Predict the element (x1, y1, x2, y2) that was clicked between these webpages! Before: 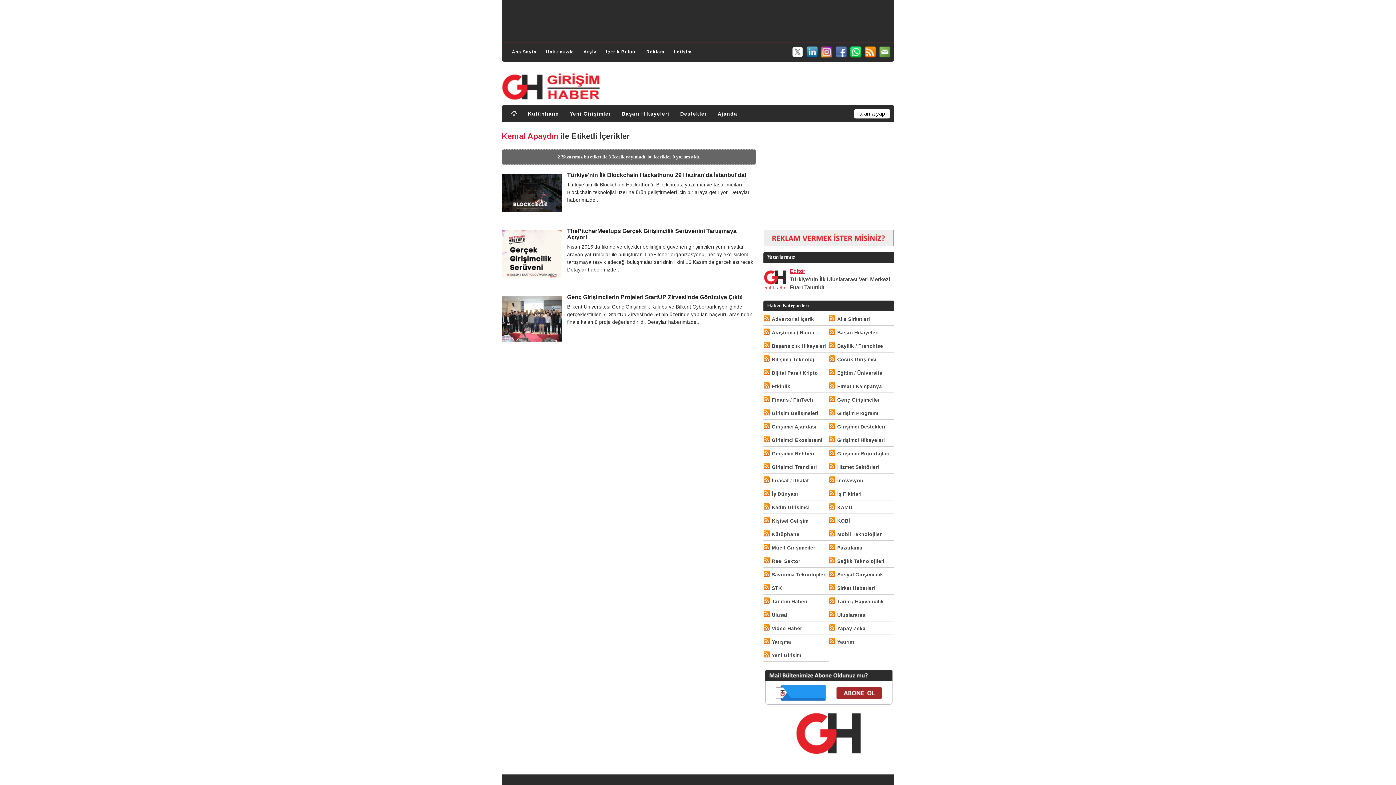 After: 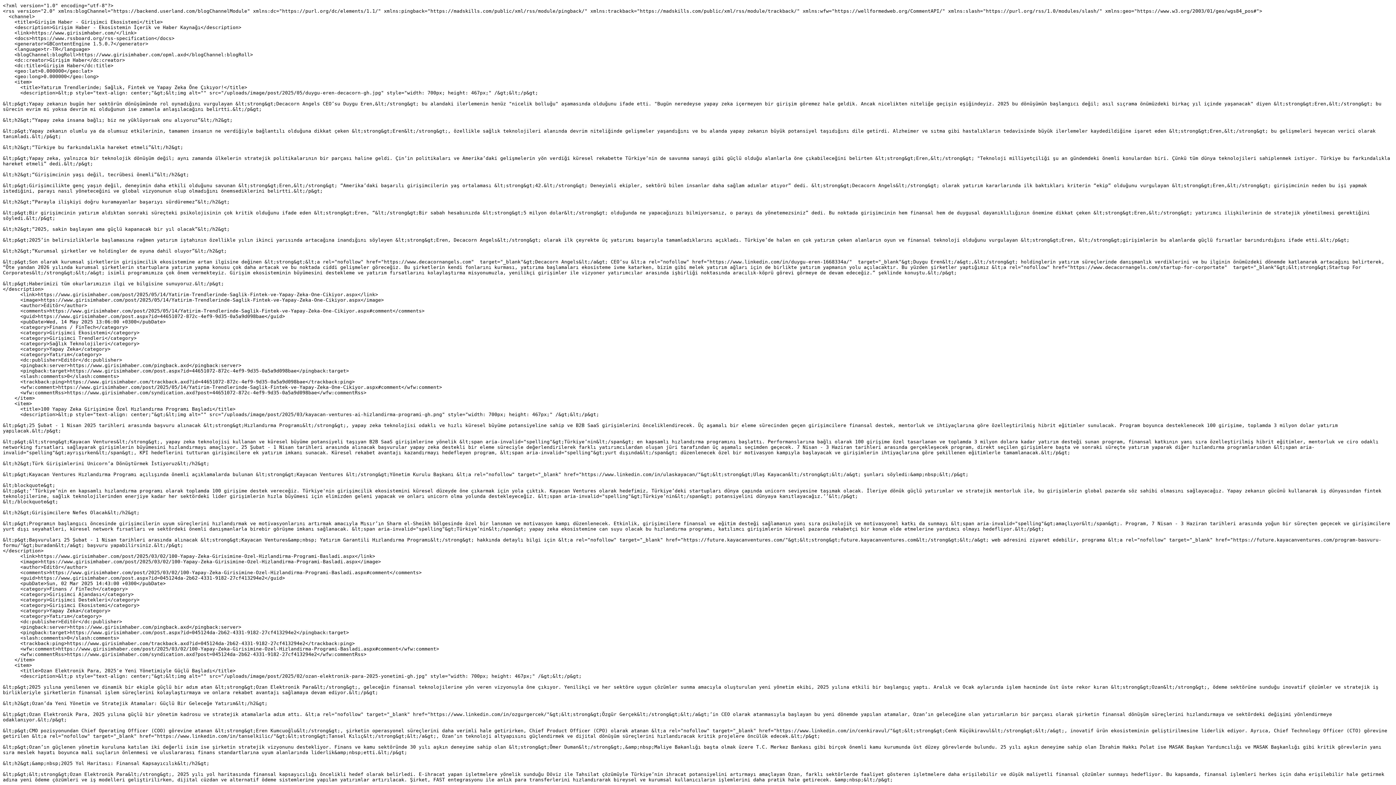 Action: bbox: (763, 436, 772, 443)